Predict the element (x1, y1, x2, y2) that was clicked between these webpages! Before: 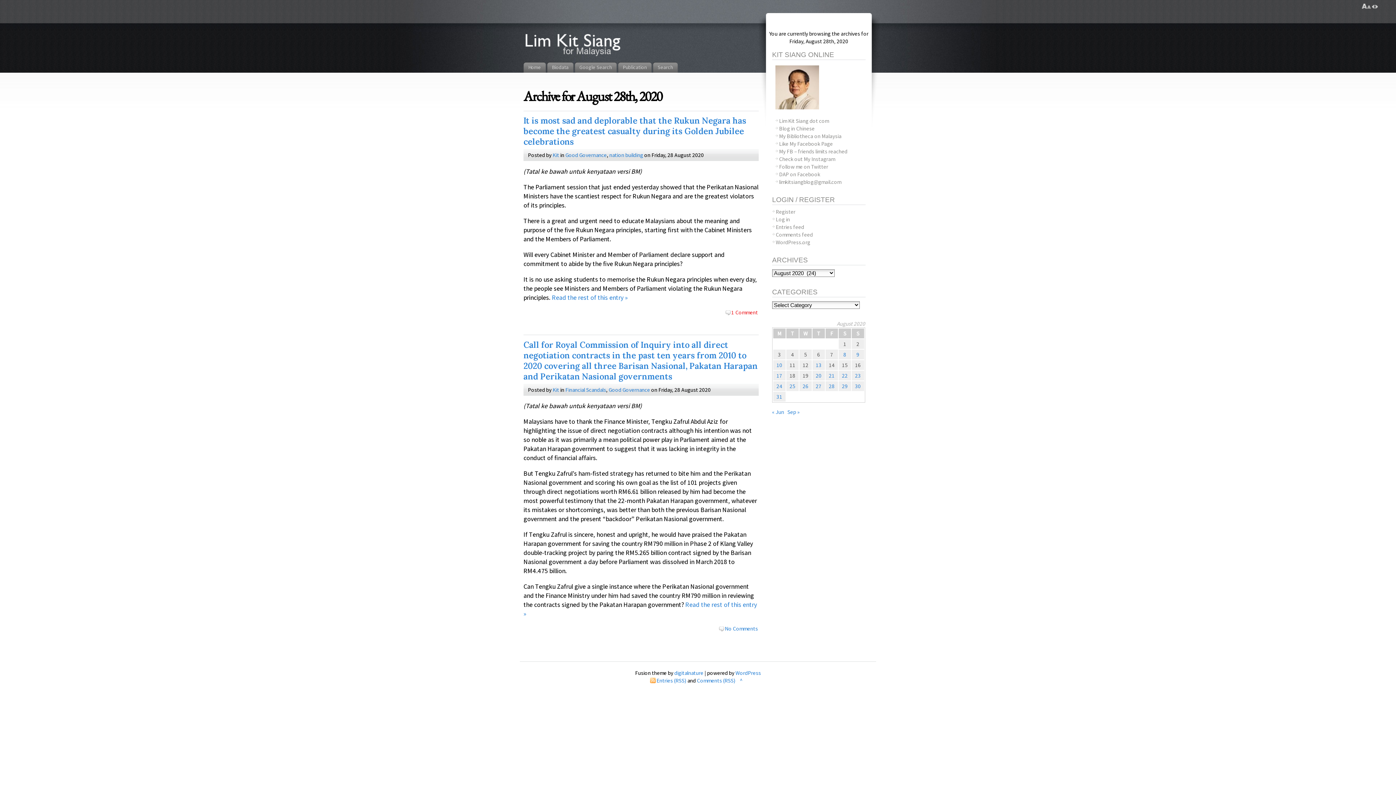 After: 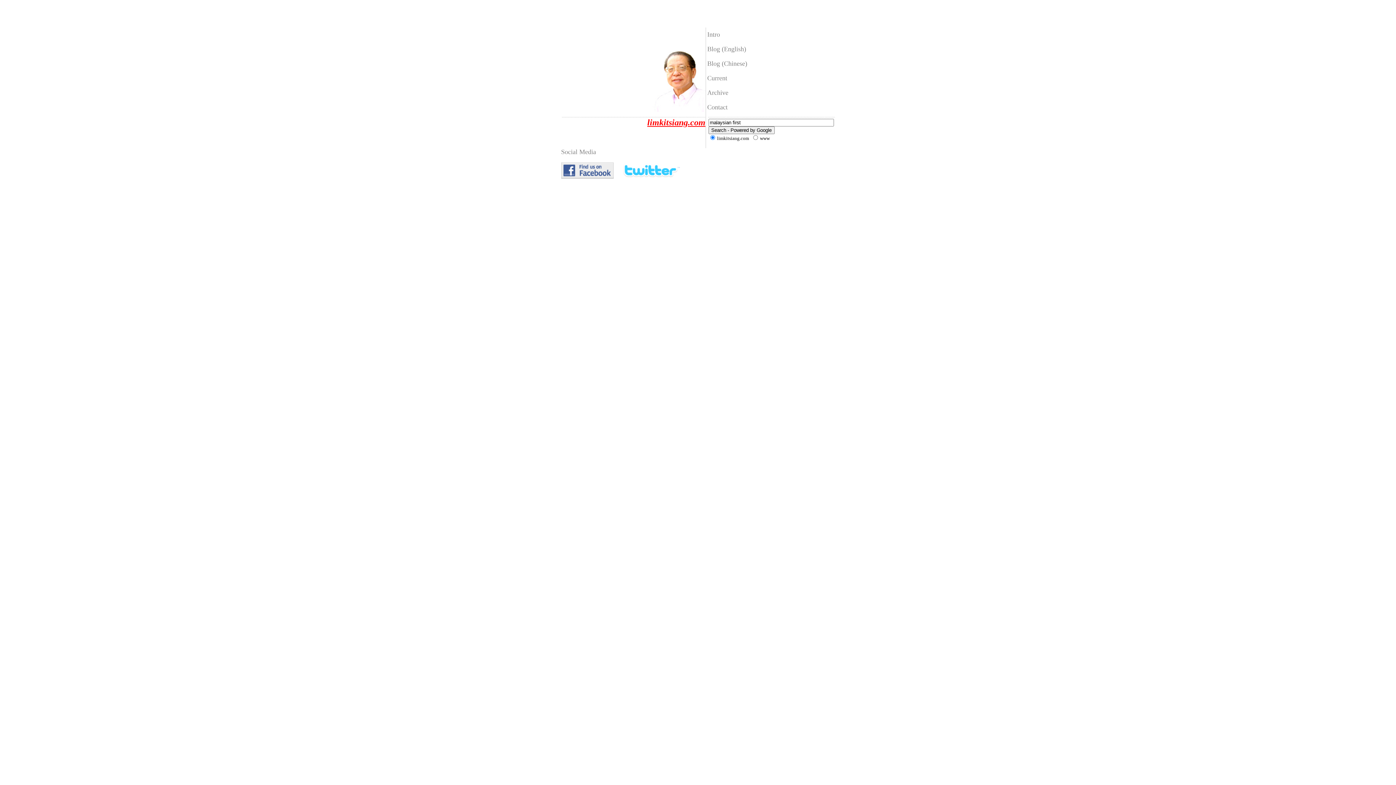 Action: label: Lim Kit Siang dot com bbox: (779, 116, 829, 124)